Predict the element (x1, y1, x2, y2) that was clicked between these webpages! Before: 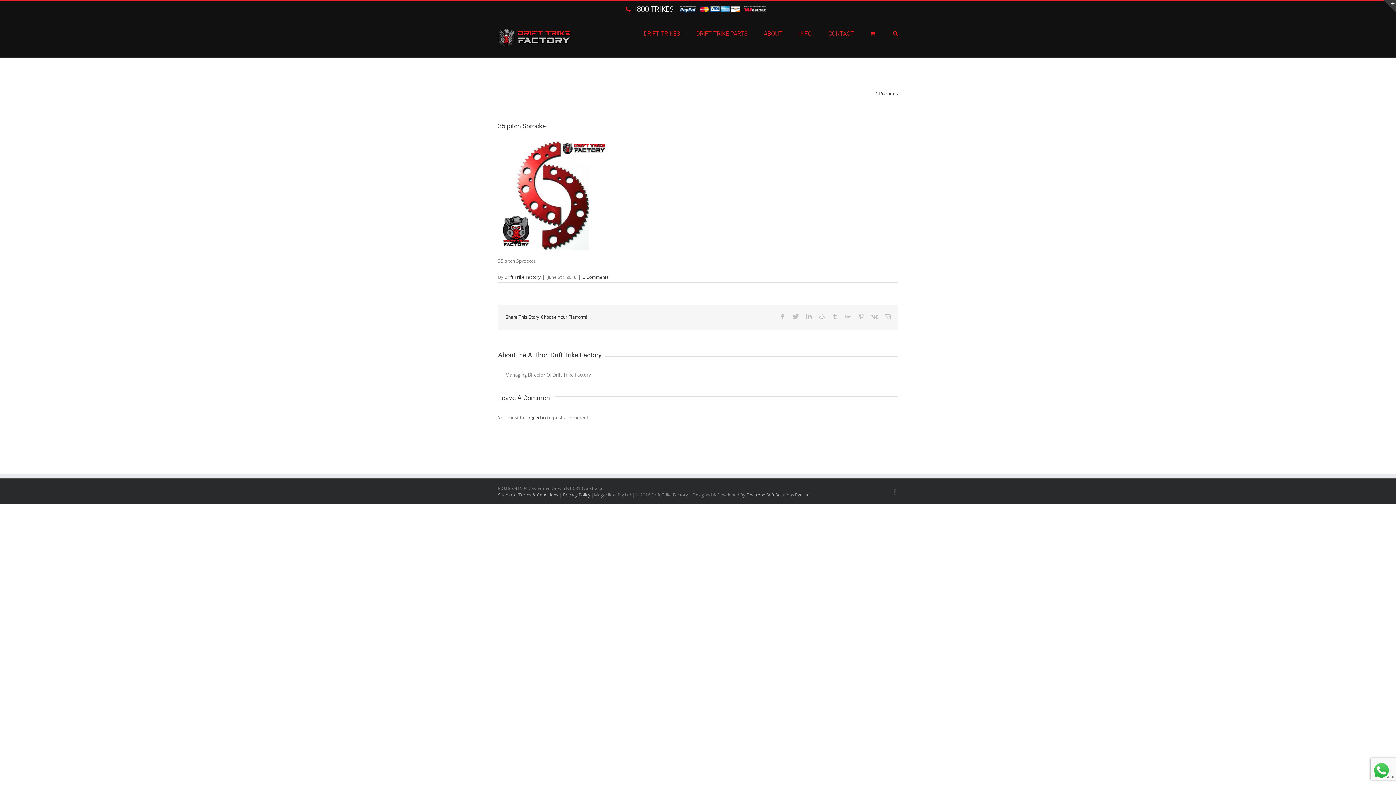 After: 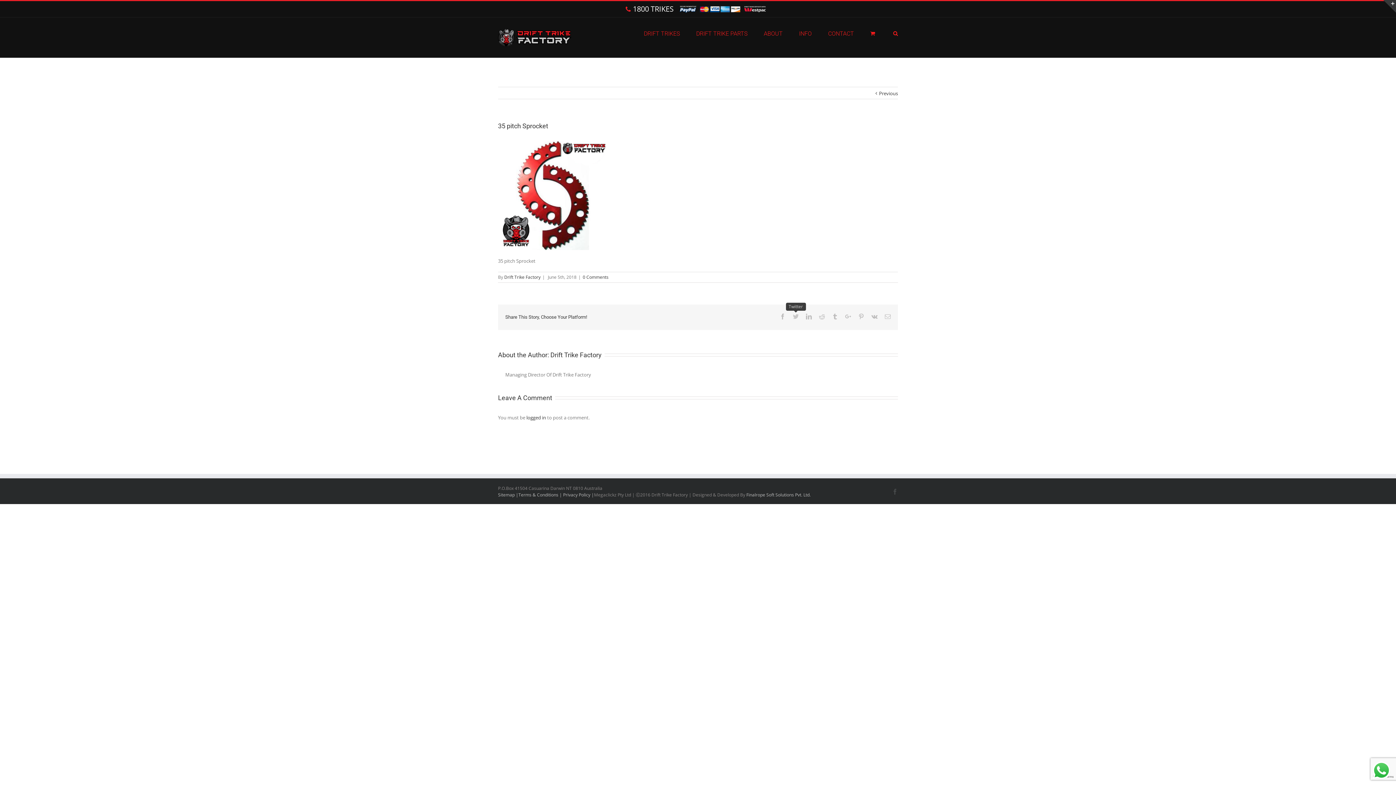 Action: label: Twitter bbox: (793, 313, 798, 319)